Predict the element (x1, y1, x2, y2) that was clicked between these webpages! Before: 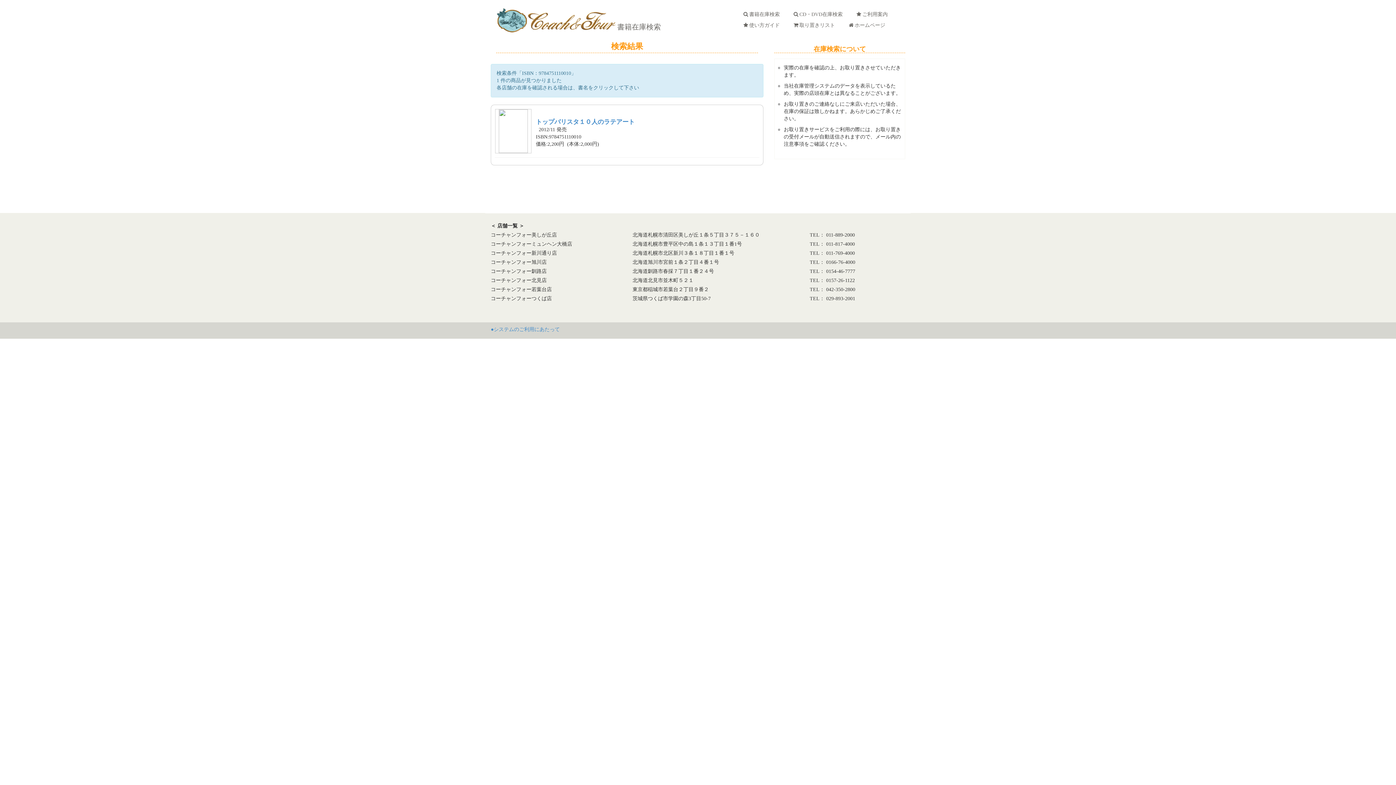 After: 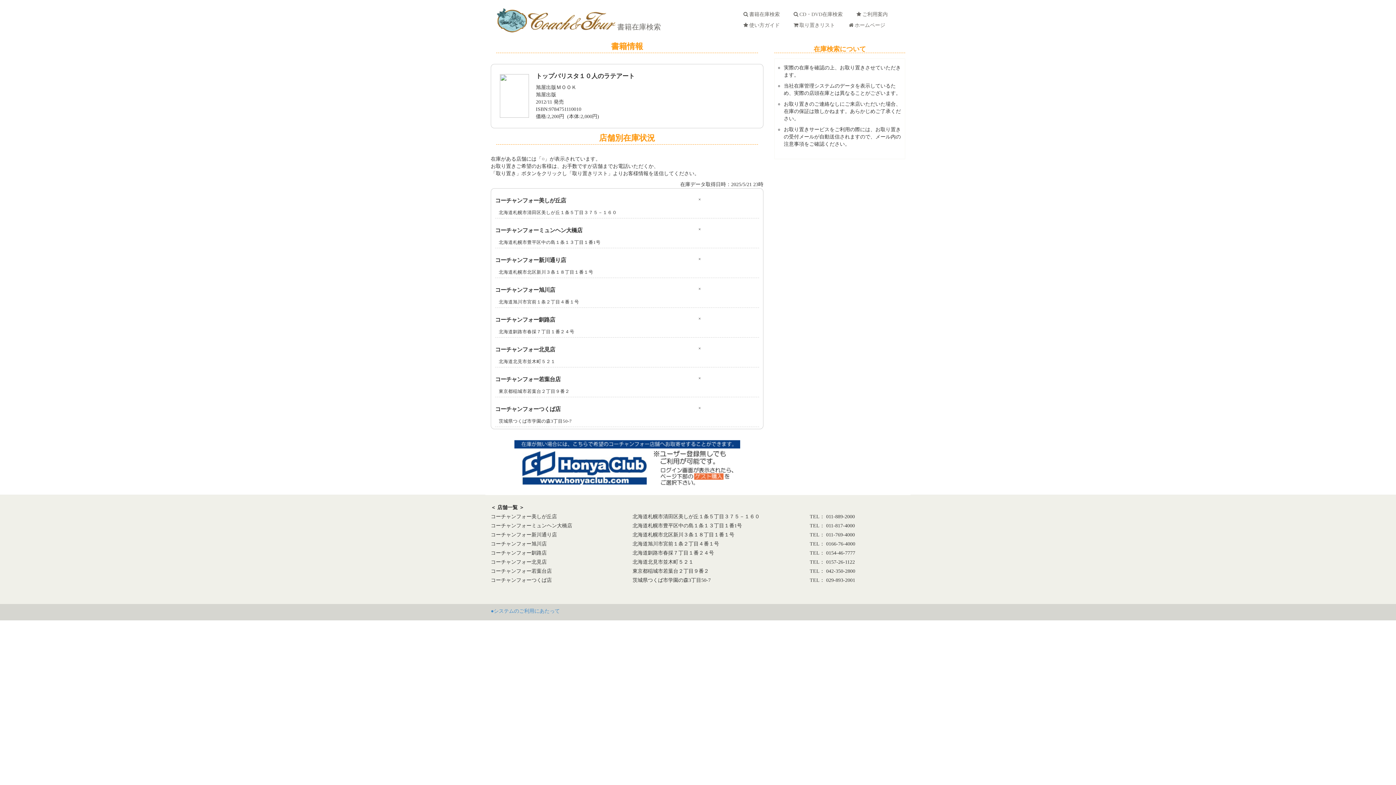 Action: label: トップバリスタ１０人のラテアート bbox: (536, 118, 634, 125)